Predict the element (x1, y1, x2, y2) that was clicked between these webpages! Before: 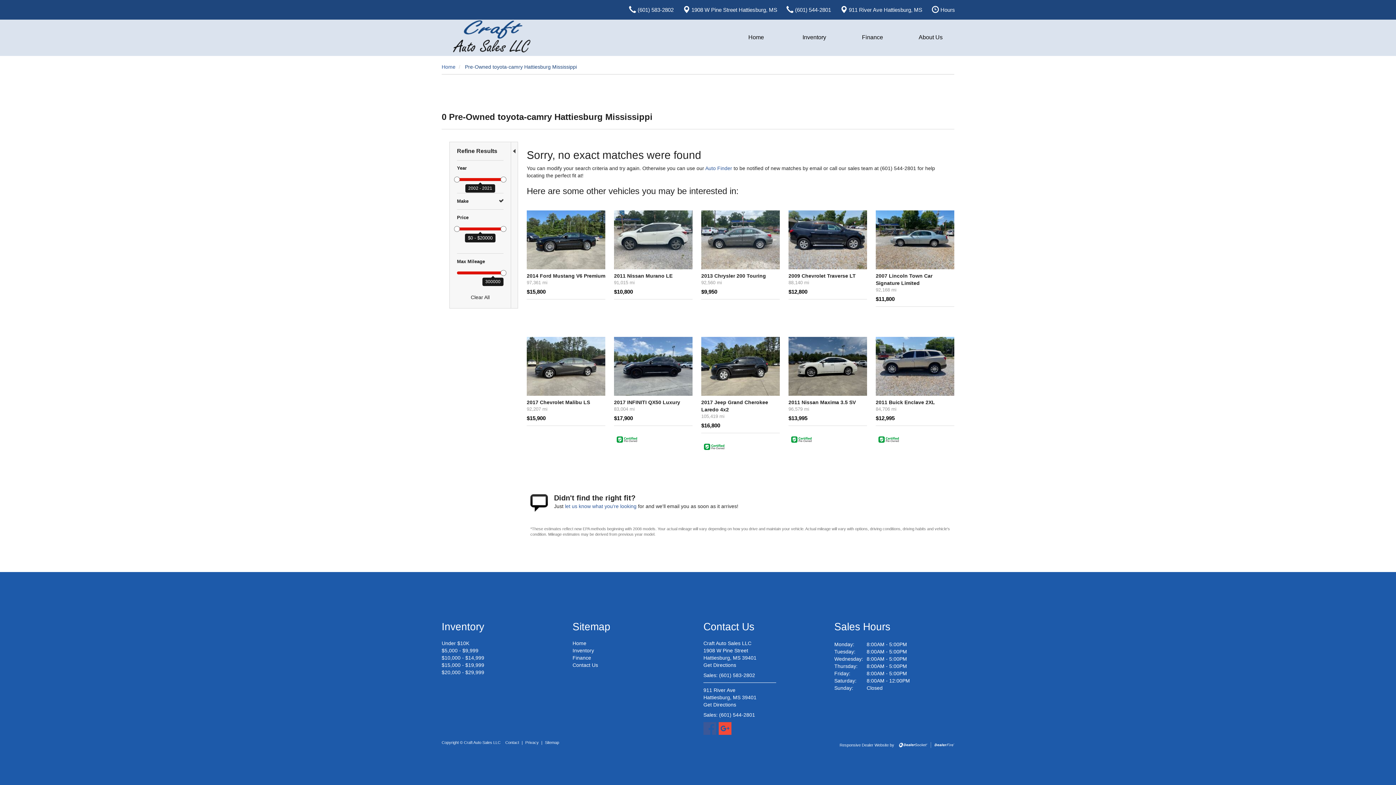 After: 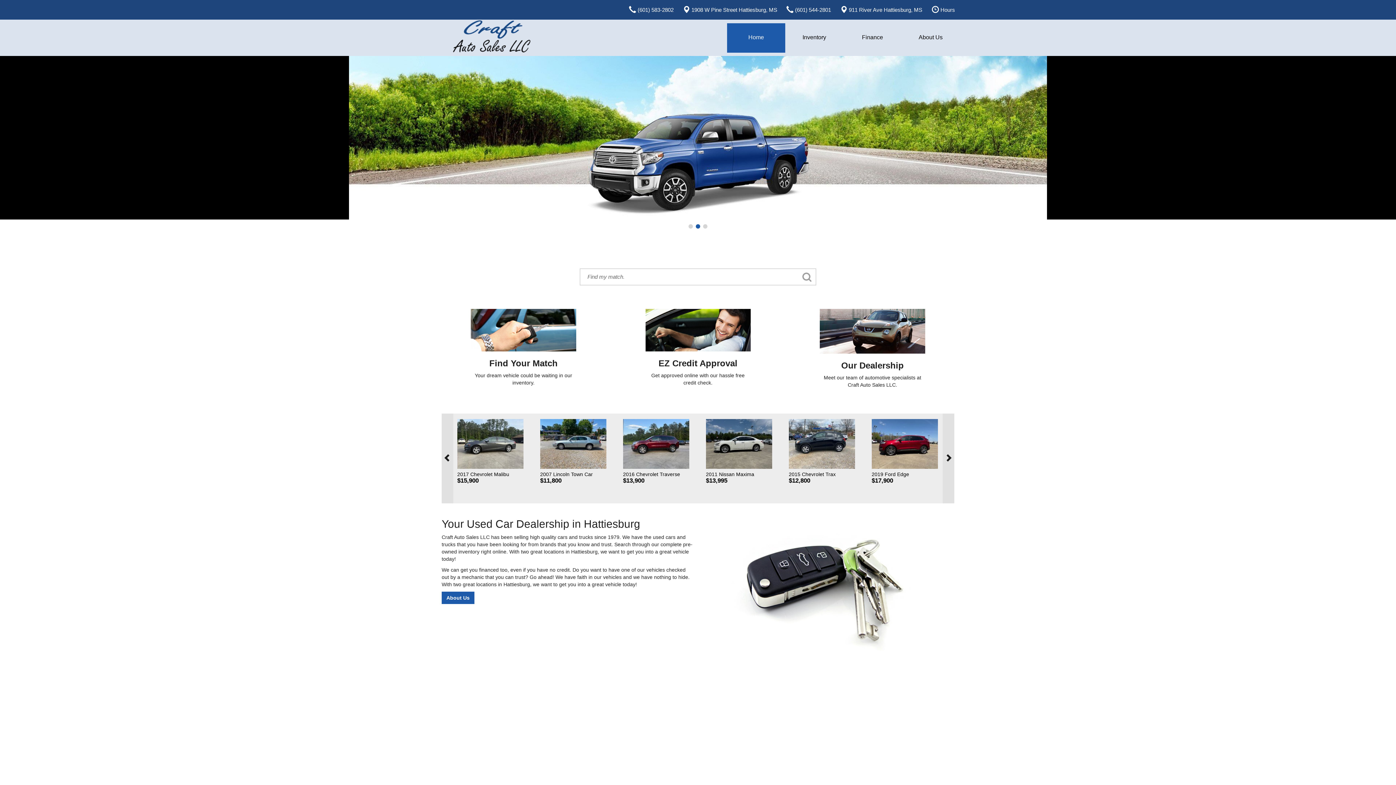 Action: bbox: (441, 64, 455, 69) label: Home